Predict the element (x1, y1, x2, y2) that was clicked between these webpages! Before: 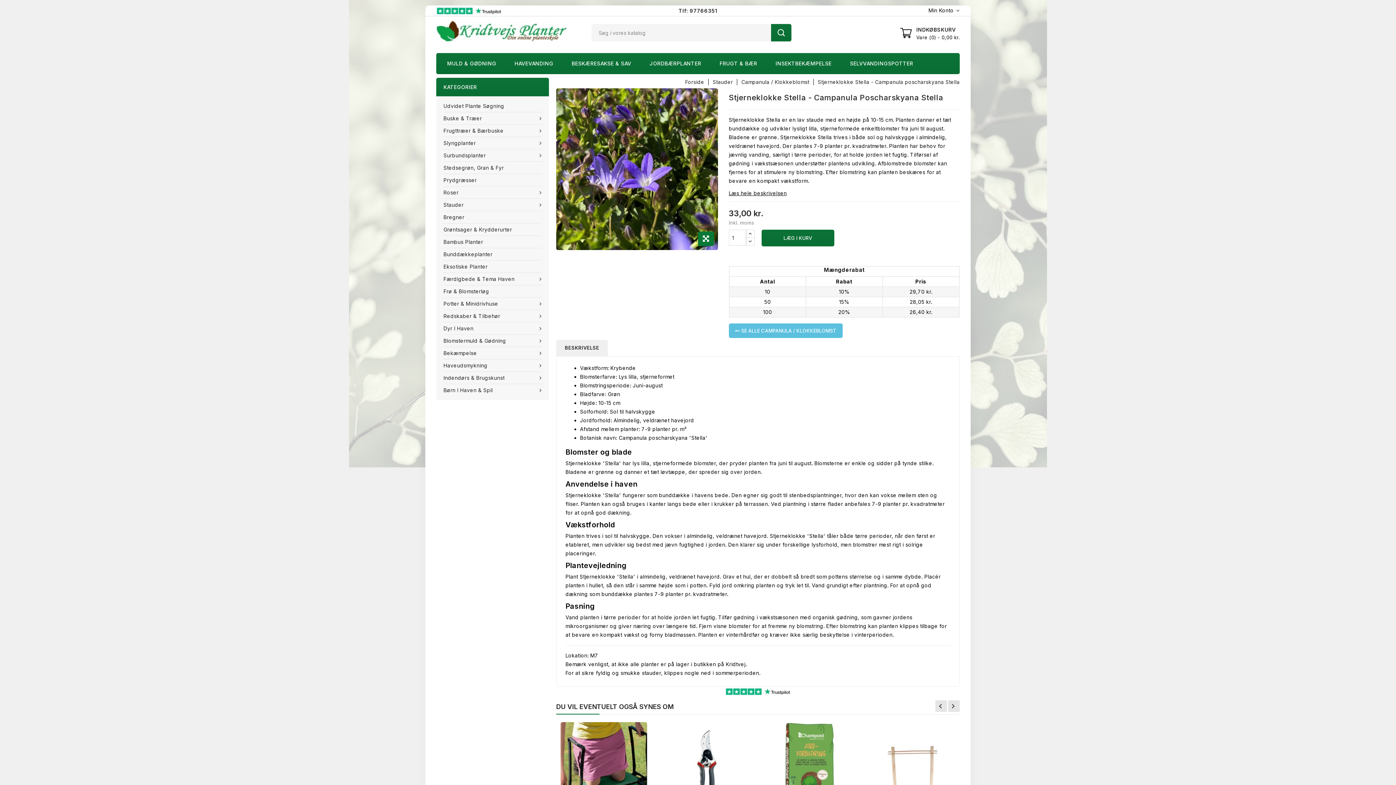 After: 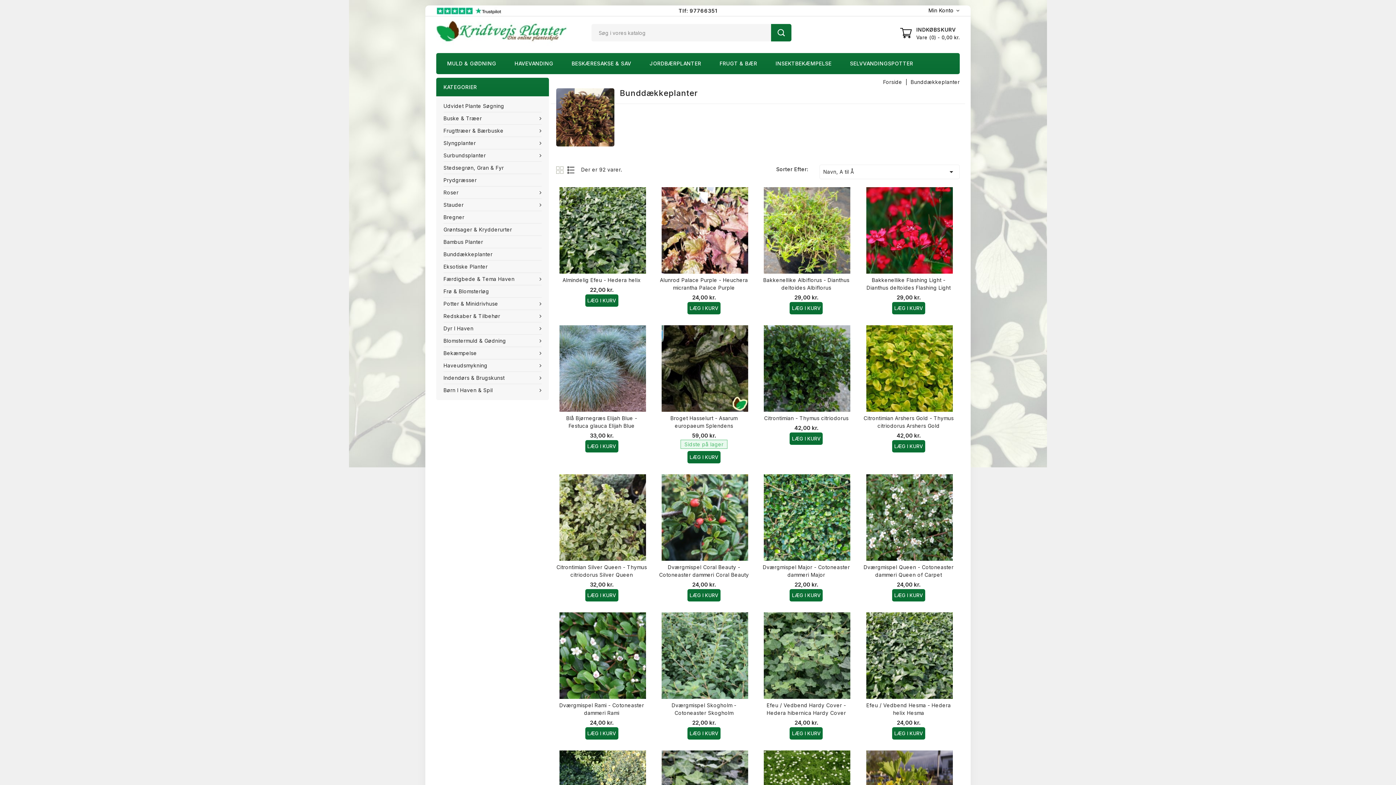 Action: bbox: (436, 248, 548, 260) label: Bunddækkeplanter